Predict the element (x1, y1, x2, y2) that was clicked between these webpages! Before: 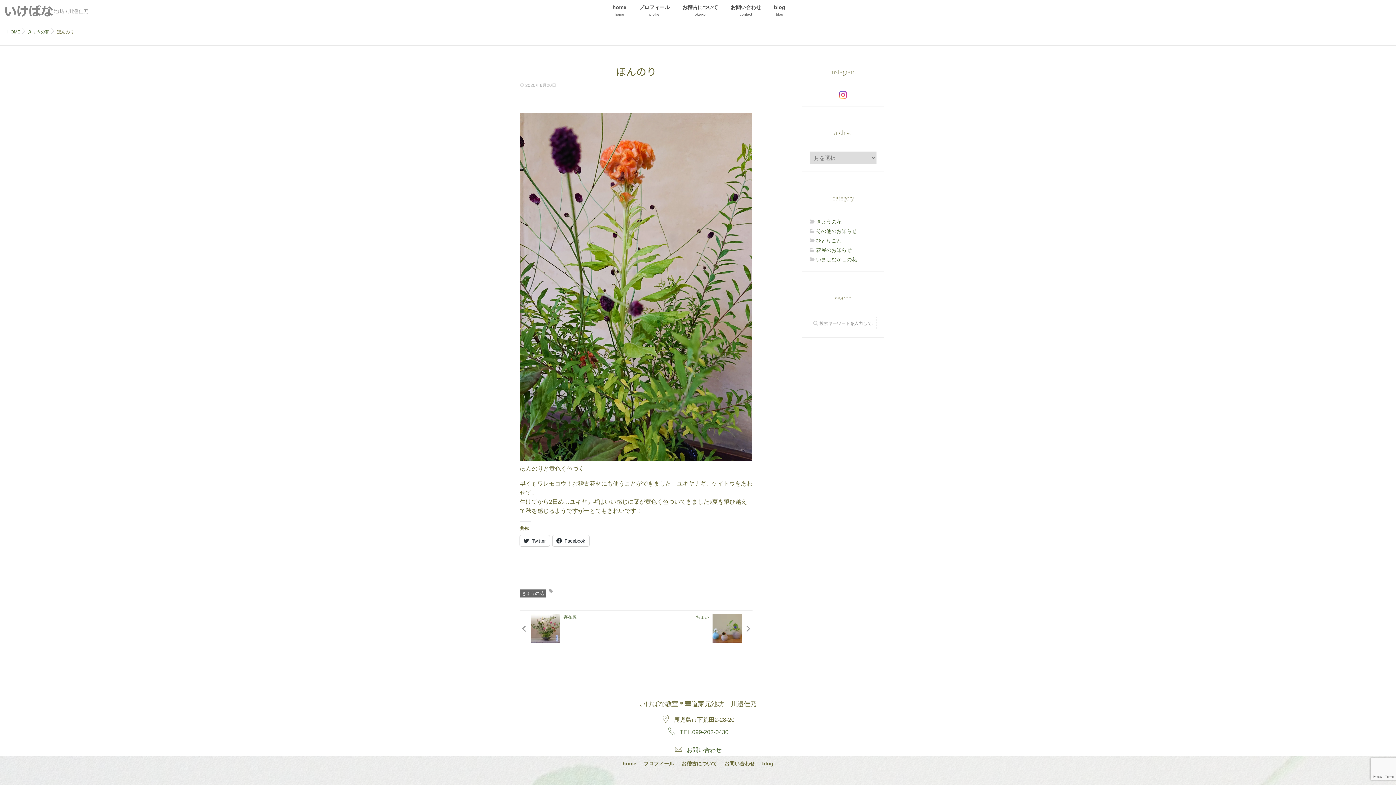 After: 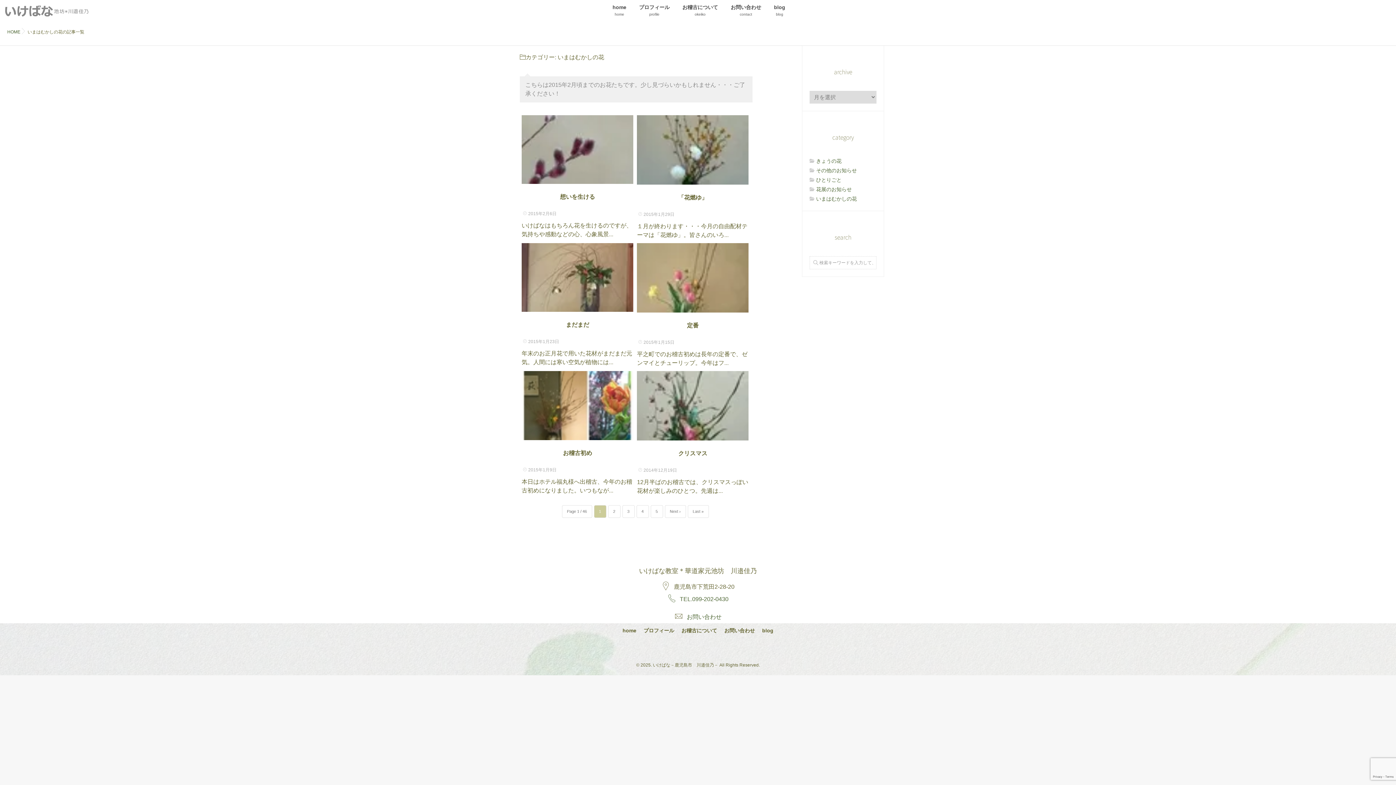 Action: bbox: (809, 256, 876, 262) label: いまはむかしの花